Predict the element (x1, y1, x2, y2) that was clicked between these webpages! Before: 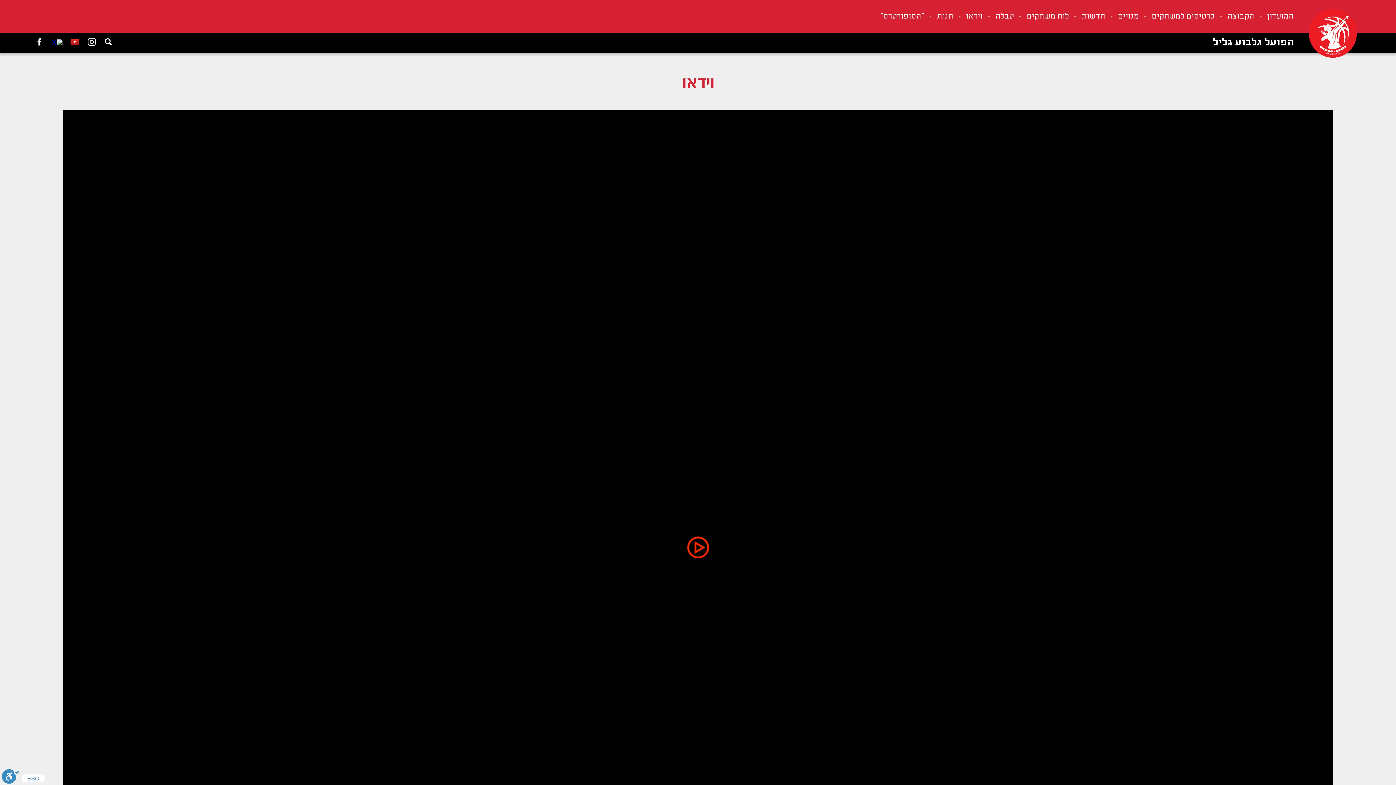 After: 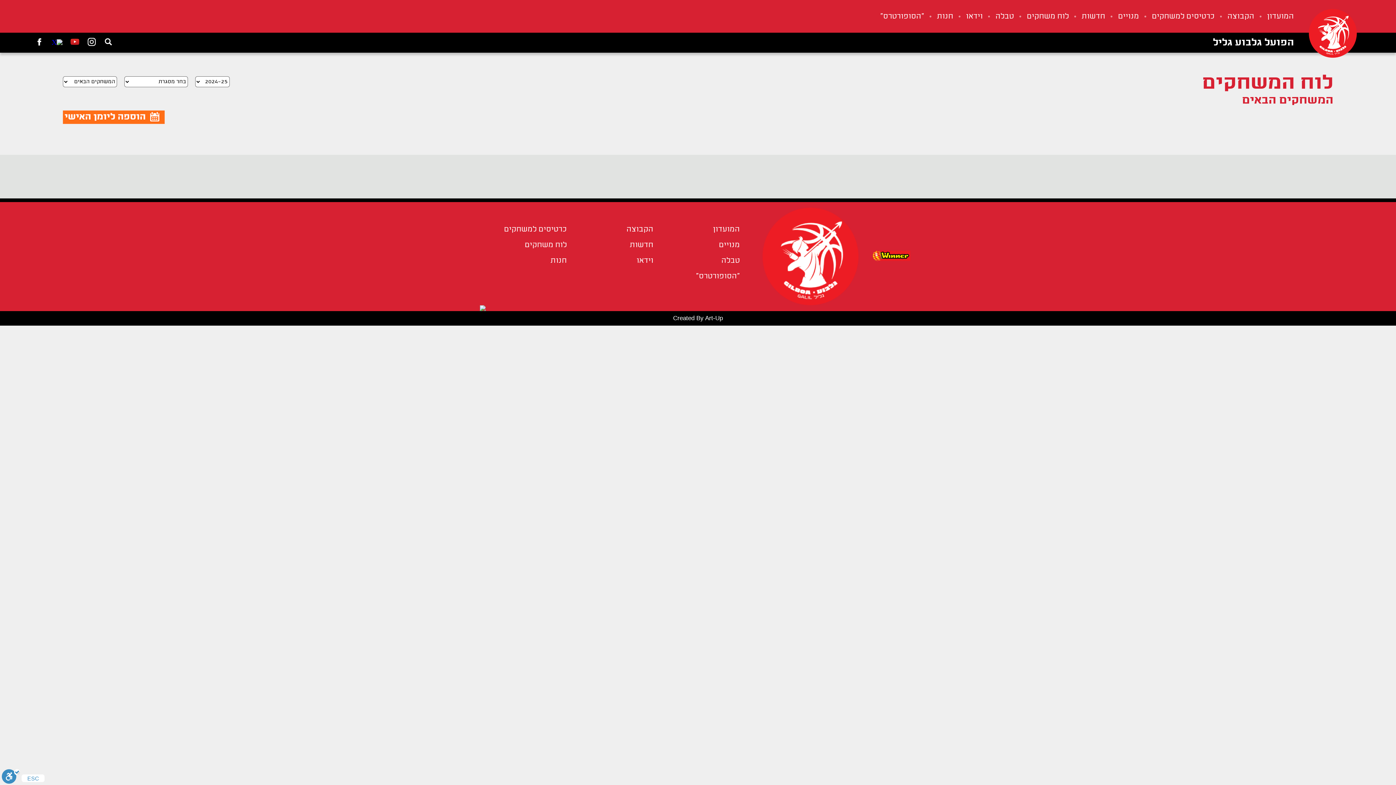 Action: bbox: (1026, 12, 1069, 20) label: לוח משחקים